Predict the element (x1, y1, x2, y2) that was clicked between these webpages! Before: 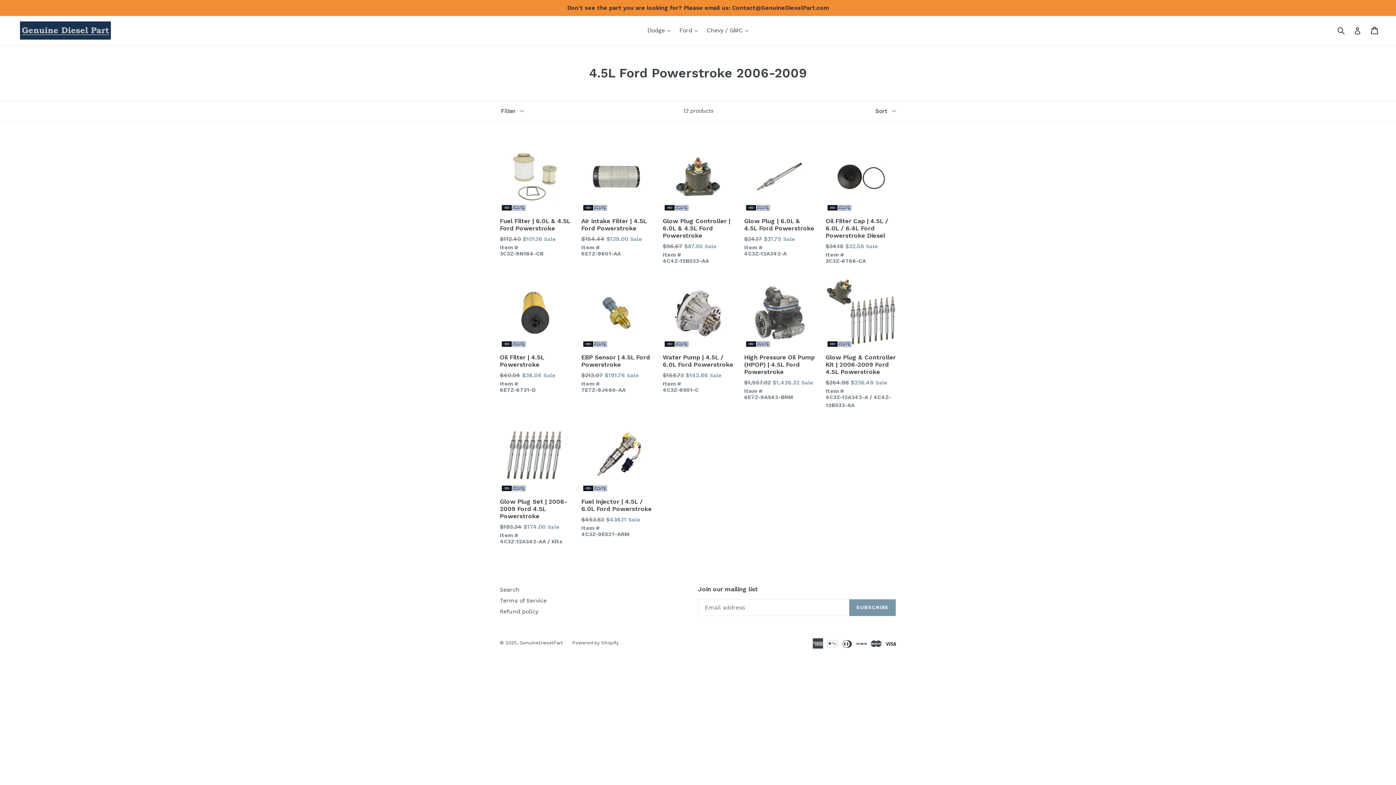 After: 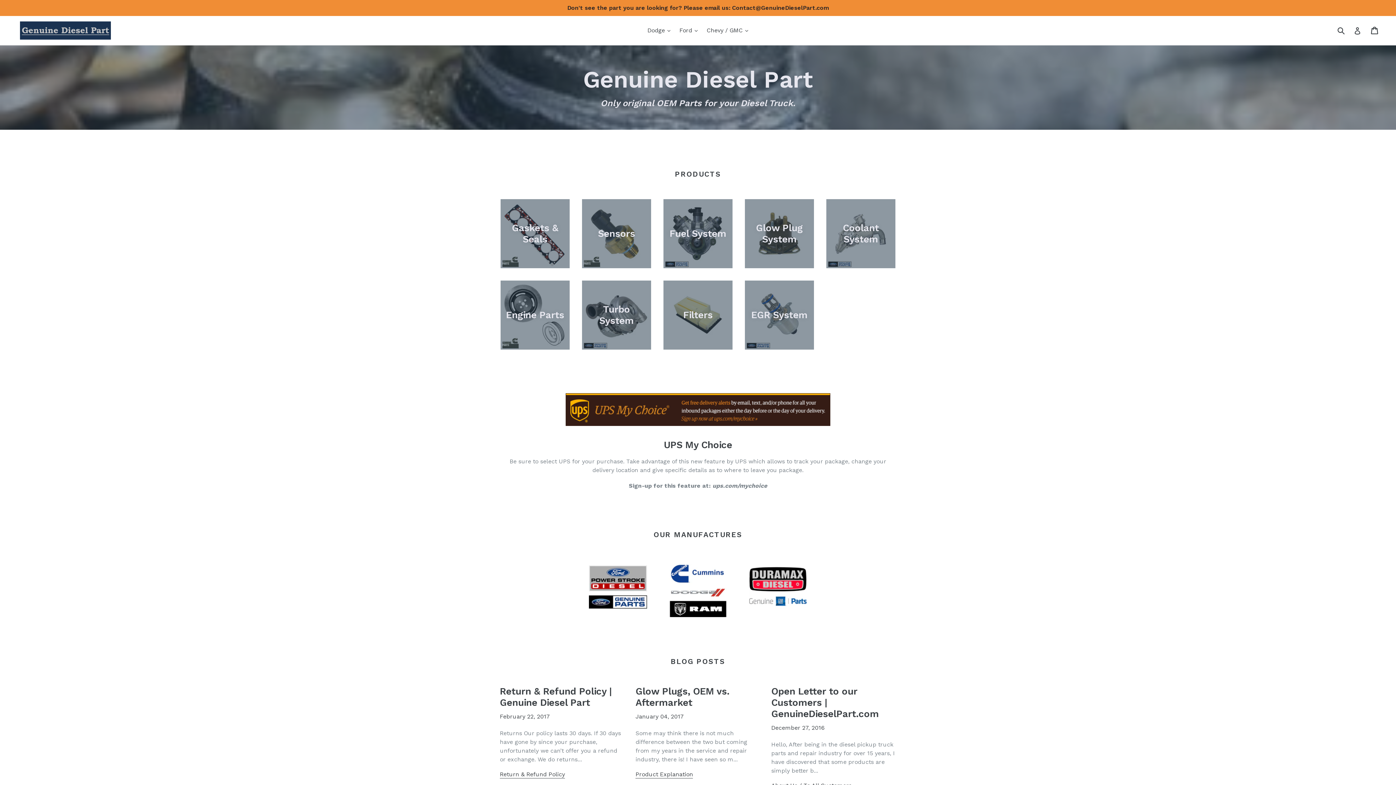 Action: bbox: (519, 640, 563, 645) label: GenuineDieselPart